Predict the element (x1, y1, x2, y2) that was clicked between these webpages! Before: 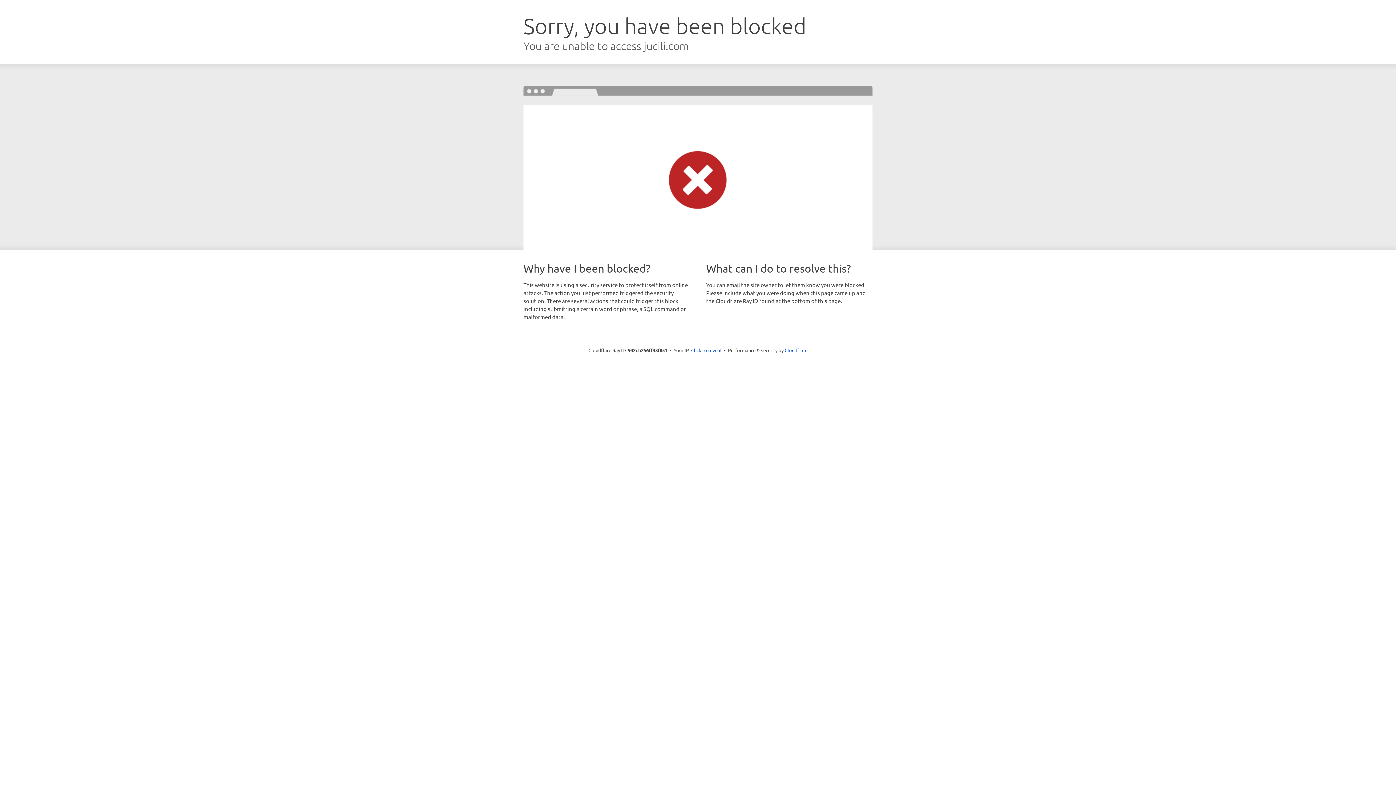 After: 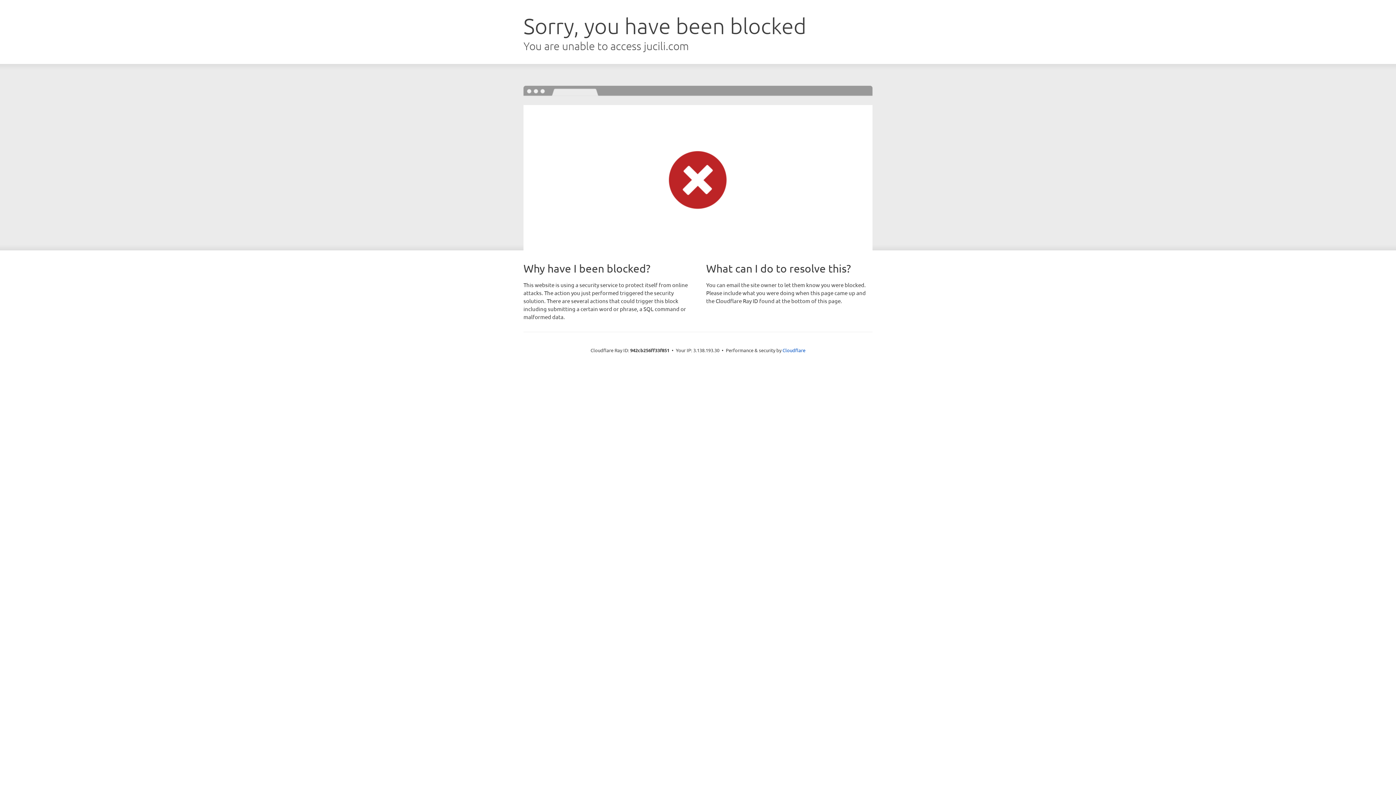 Action: label: Click to reveal bbox: (691, 346, 721, 353)